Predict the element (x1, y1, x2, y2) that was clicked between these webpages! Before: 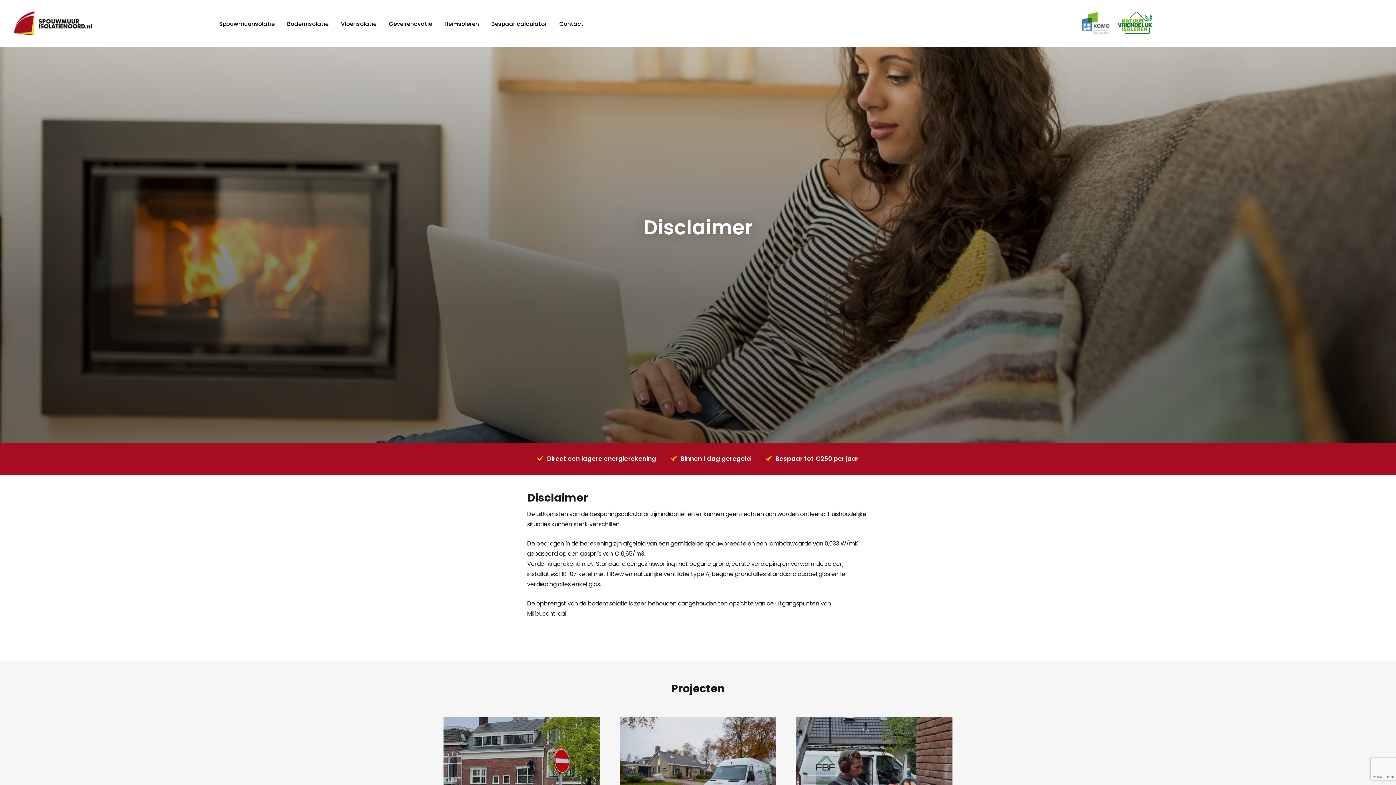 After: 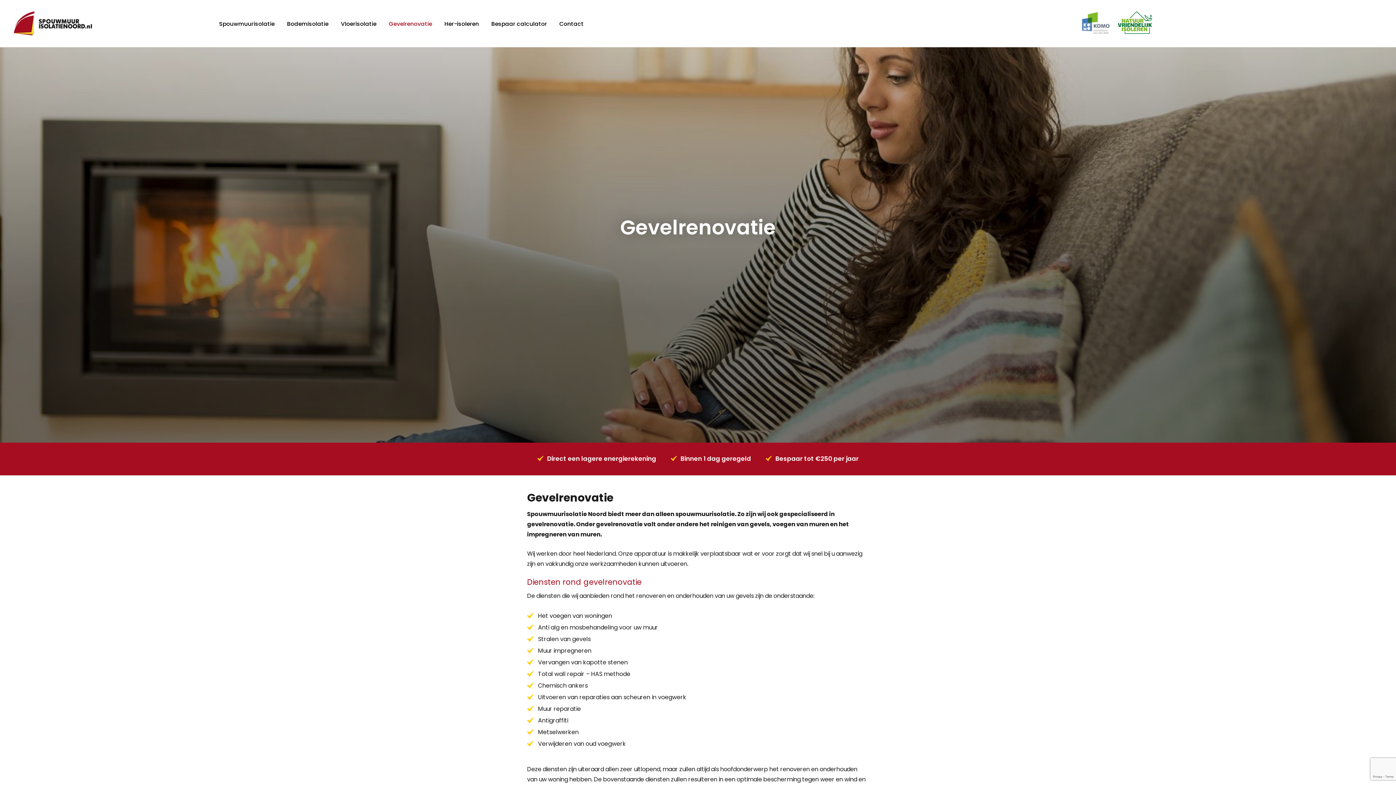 Action: label: Gevelrenovatie bbox: (388, 20, 432, 27)